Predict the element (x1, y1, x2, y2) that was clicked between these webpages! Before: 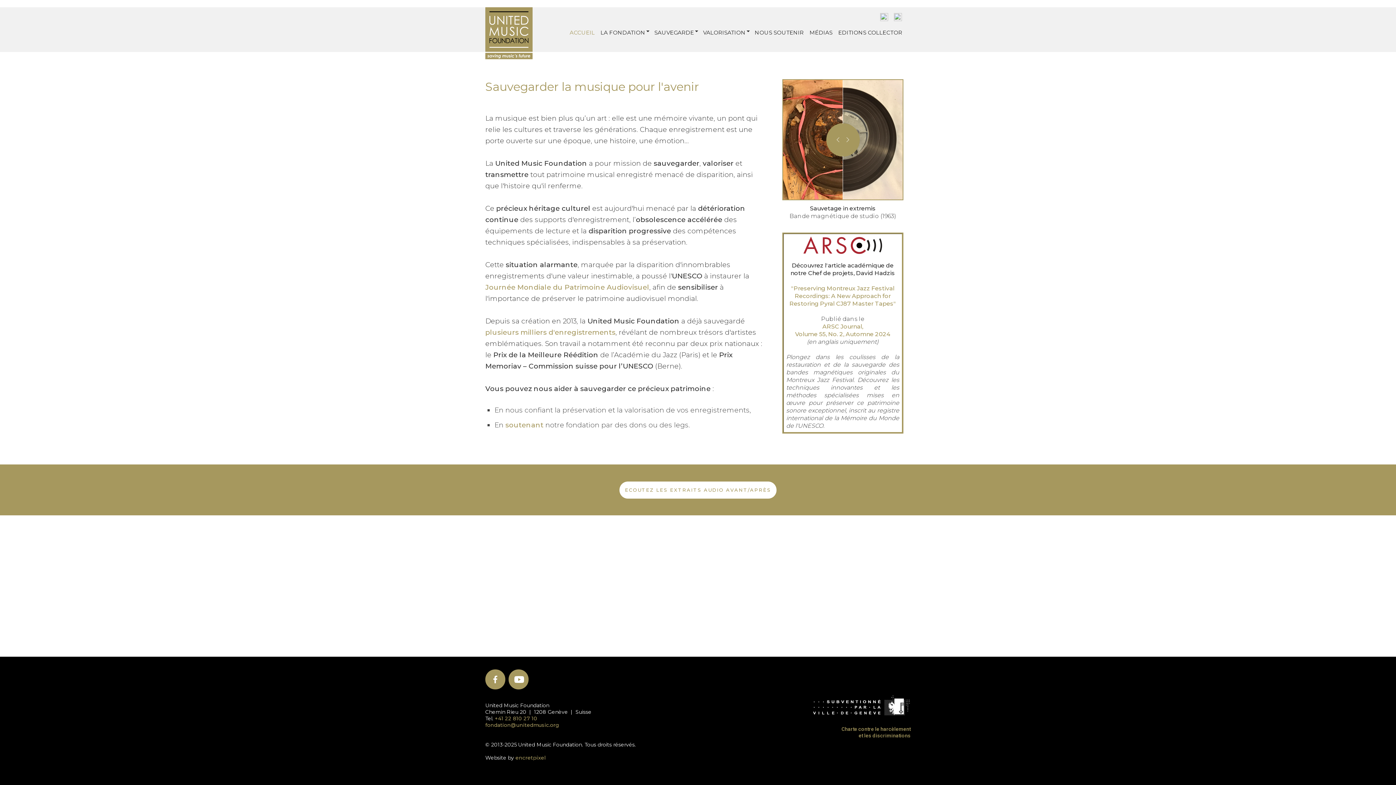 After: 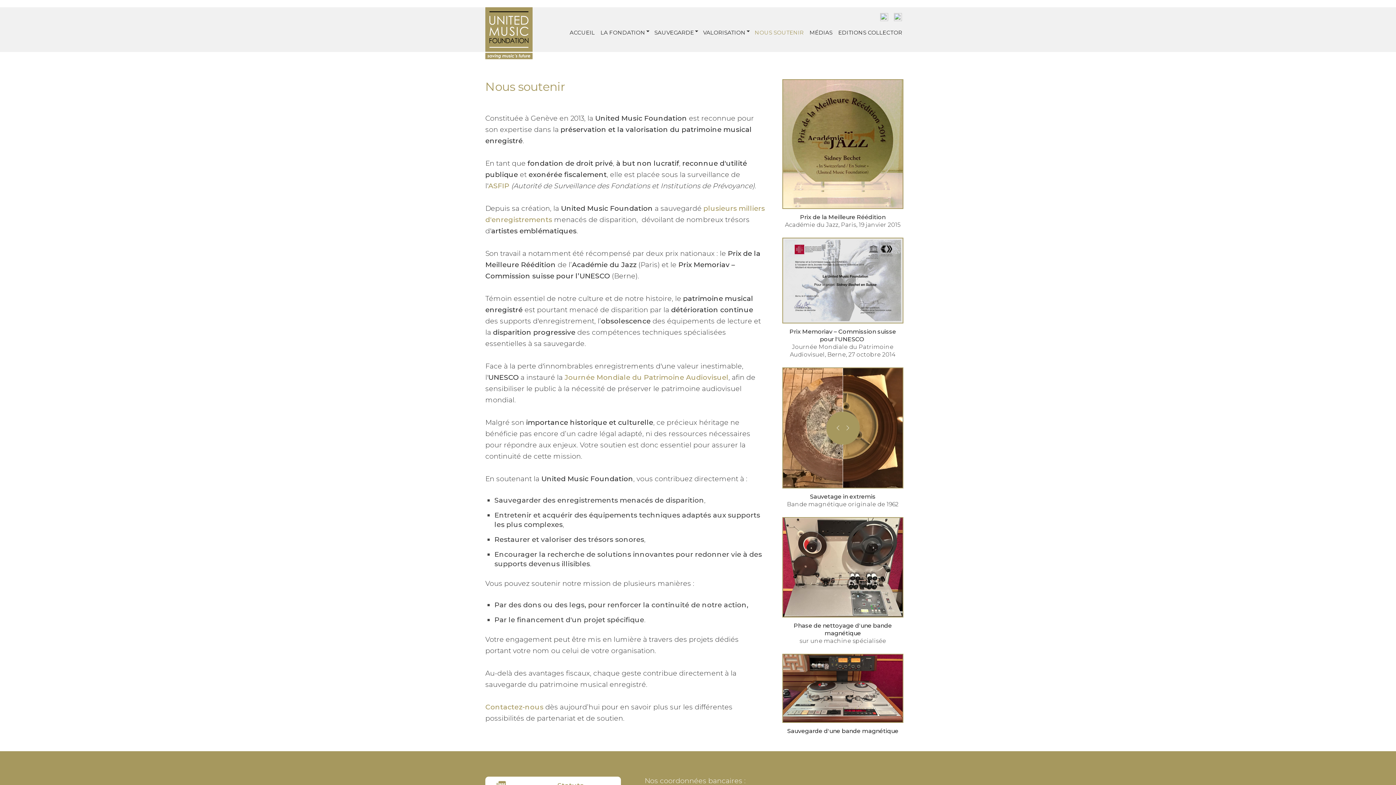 Action: label: NOUS SOUTENIR bbox: (753, 25, 805, 40)